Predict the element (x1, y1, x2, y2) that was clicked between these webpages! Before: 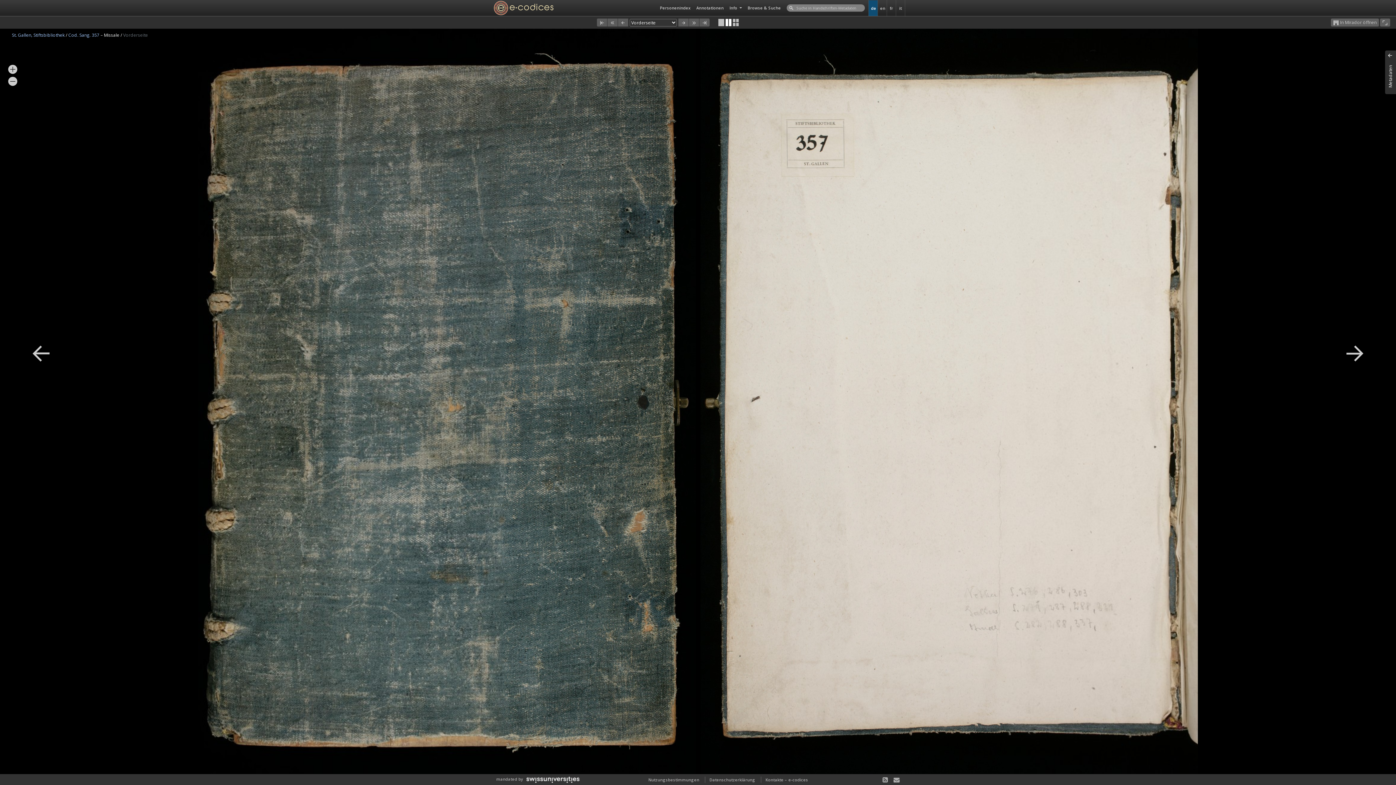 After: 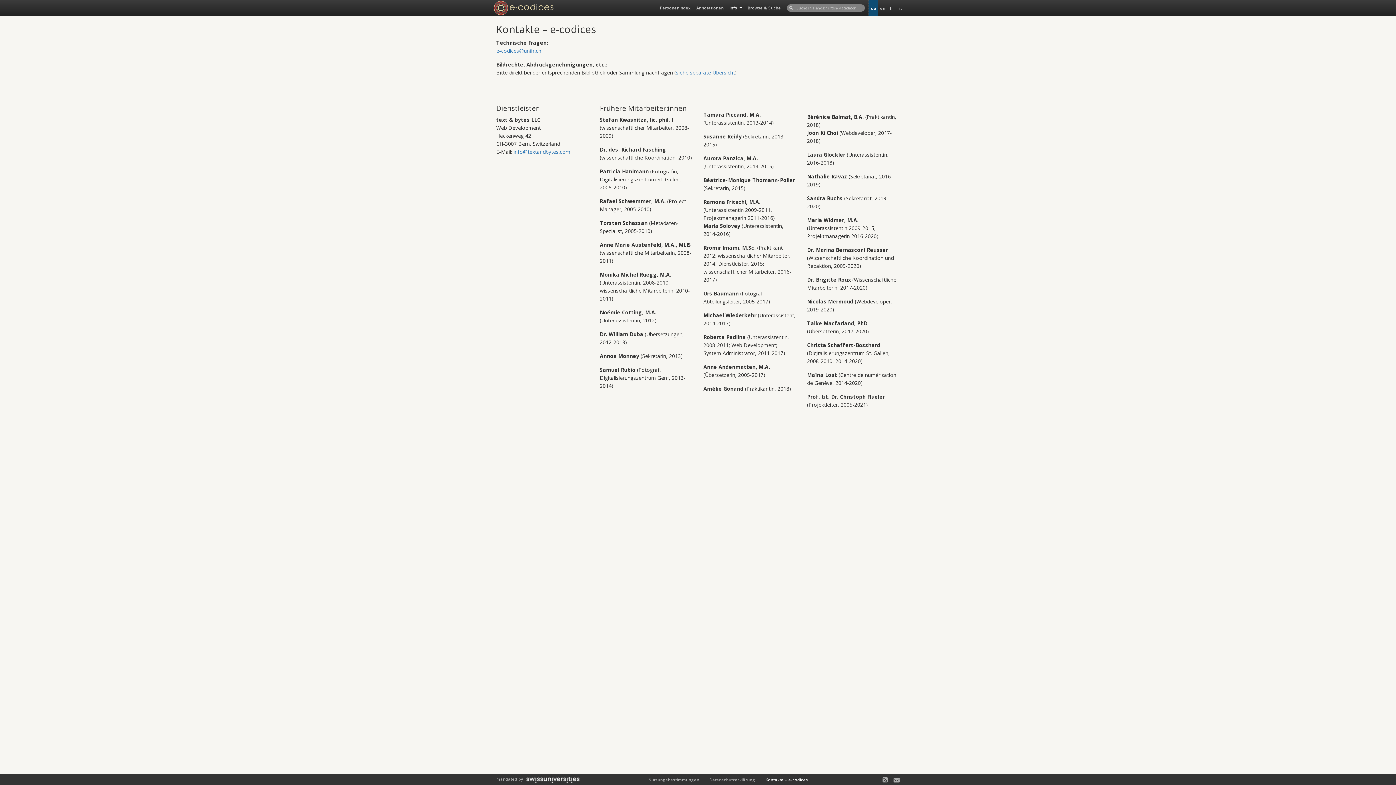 Action: bbox: (765, 777, 808, 782) label: Kontakte – e-codices